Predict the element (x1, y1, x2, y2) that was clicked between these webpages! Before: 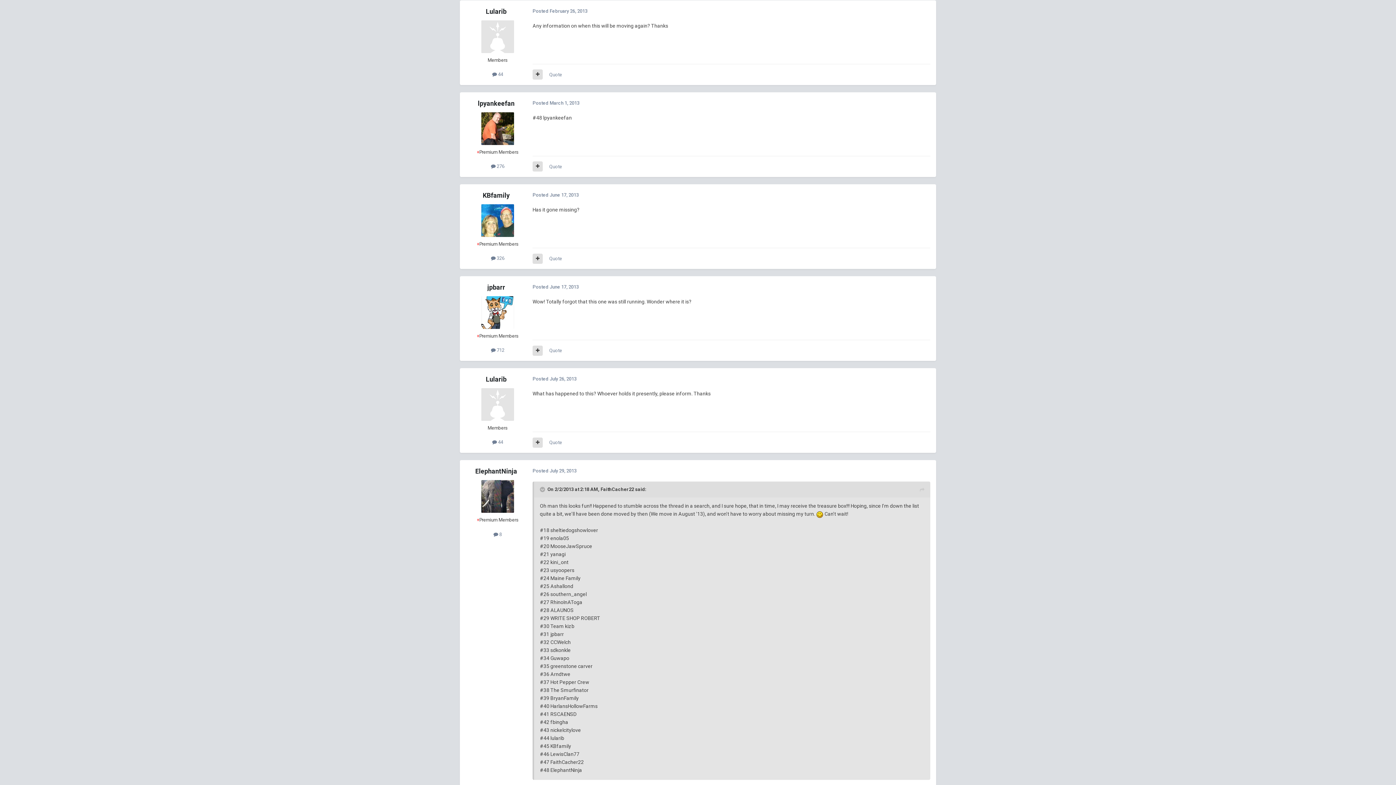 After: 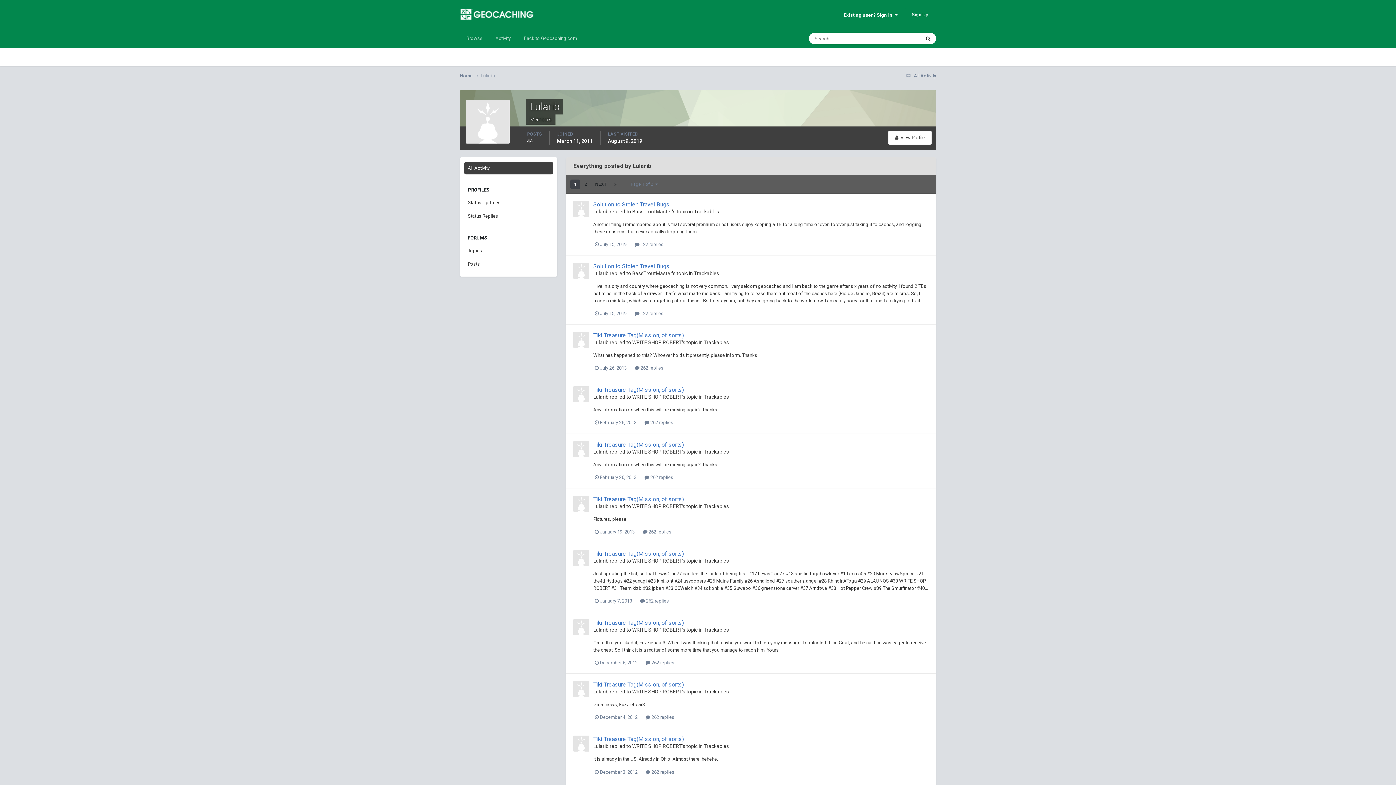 Action: bbox: (492, 71, 503, 76) label:  44